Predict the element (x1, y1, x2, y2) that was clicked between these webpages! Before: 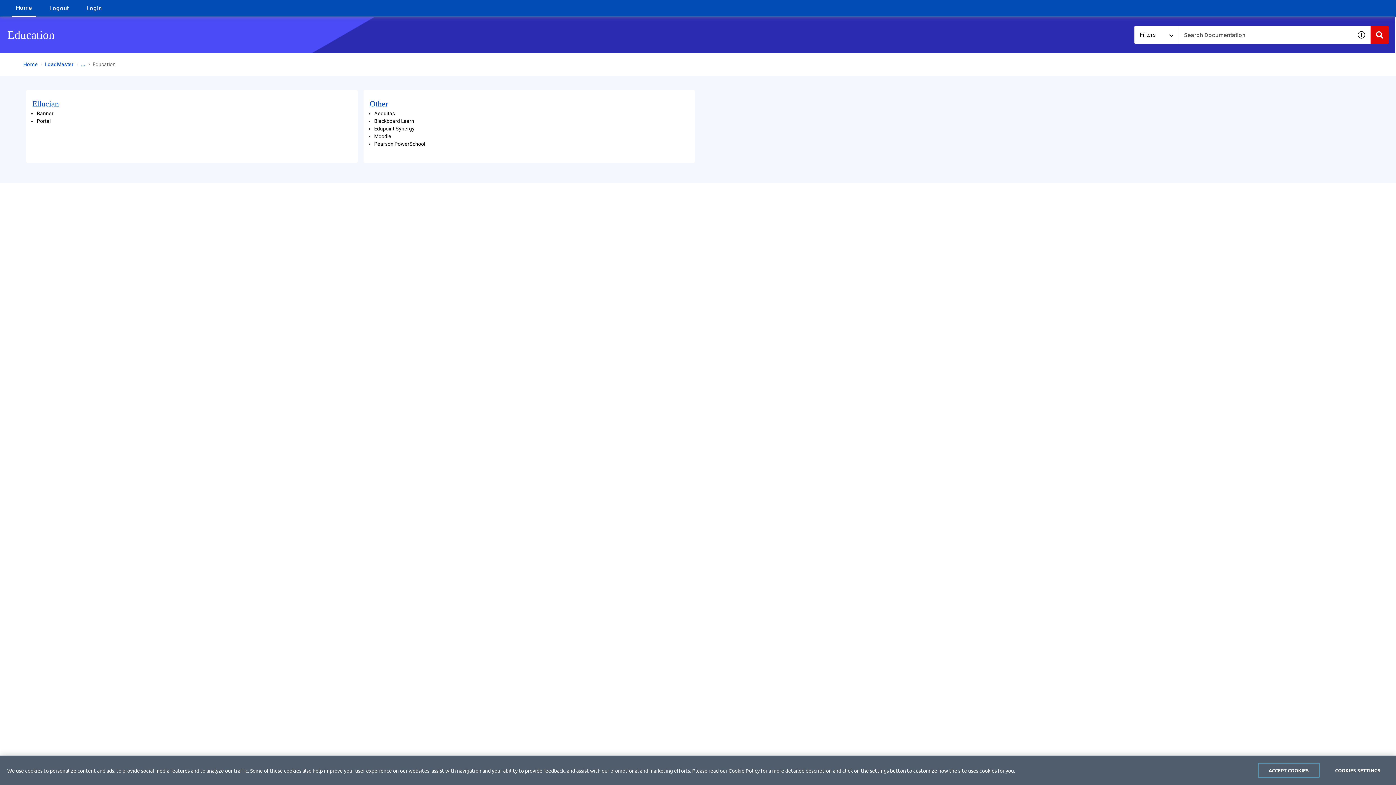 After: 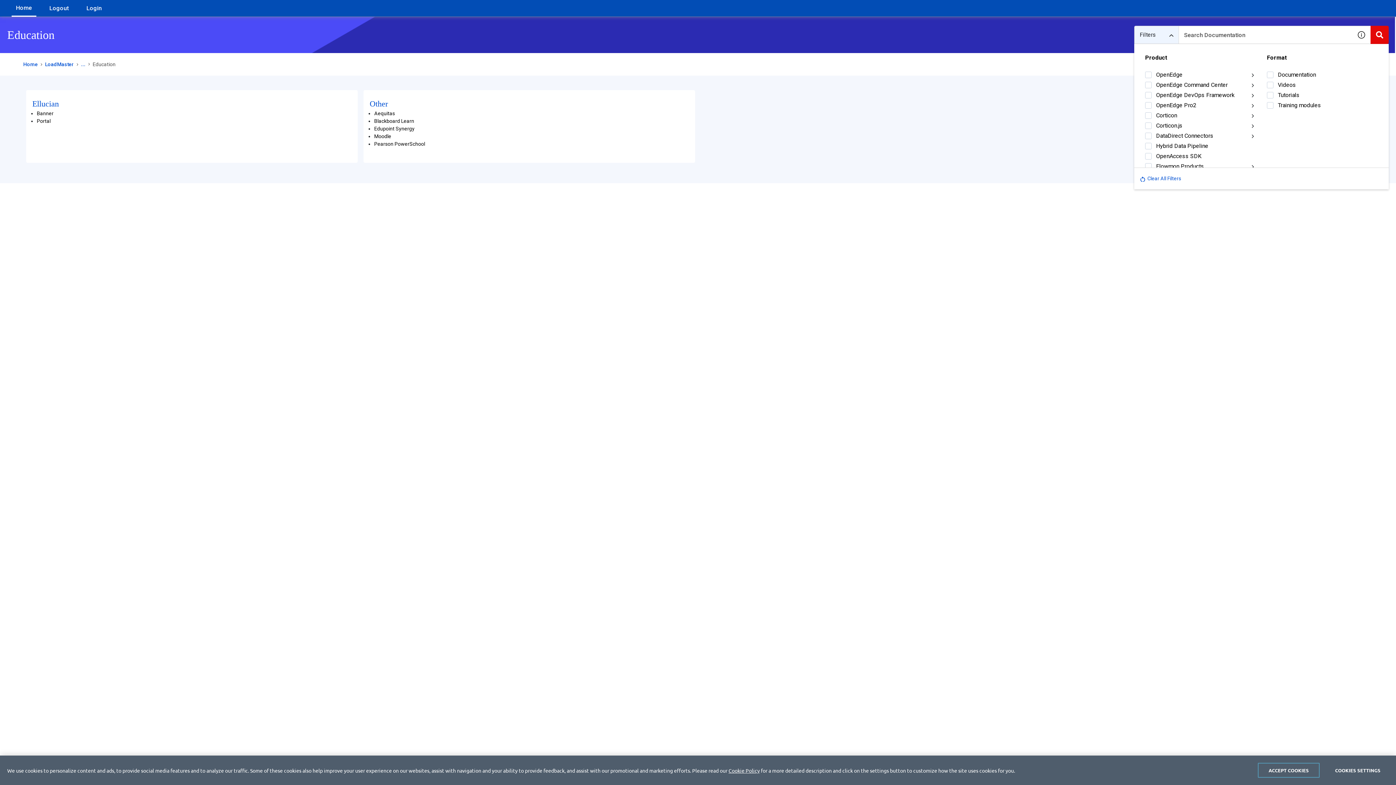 Action: bbox: (1134, 25, 1178, 44) label: Filters